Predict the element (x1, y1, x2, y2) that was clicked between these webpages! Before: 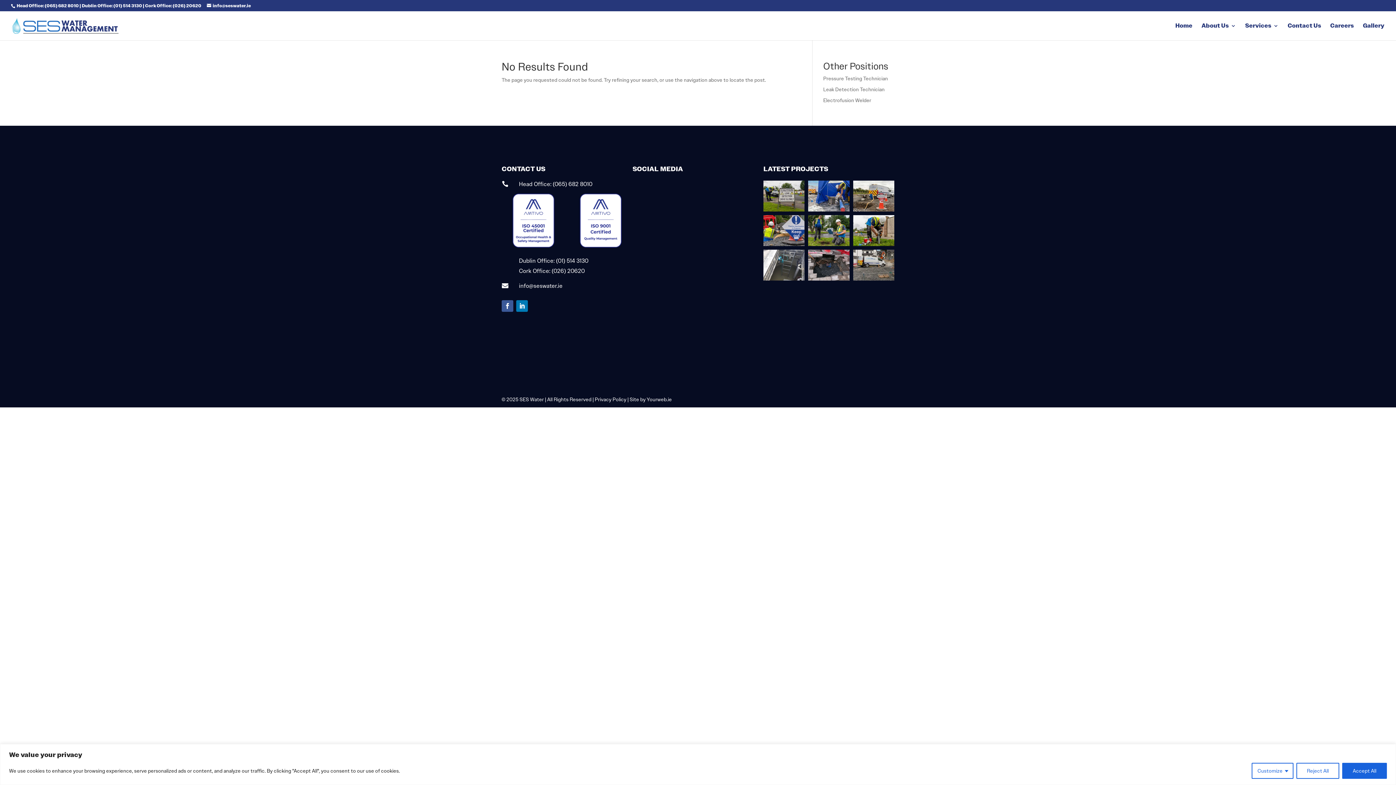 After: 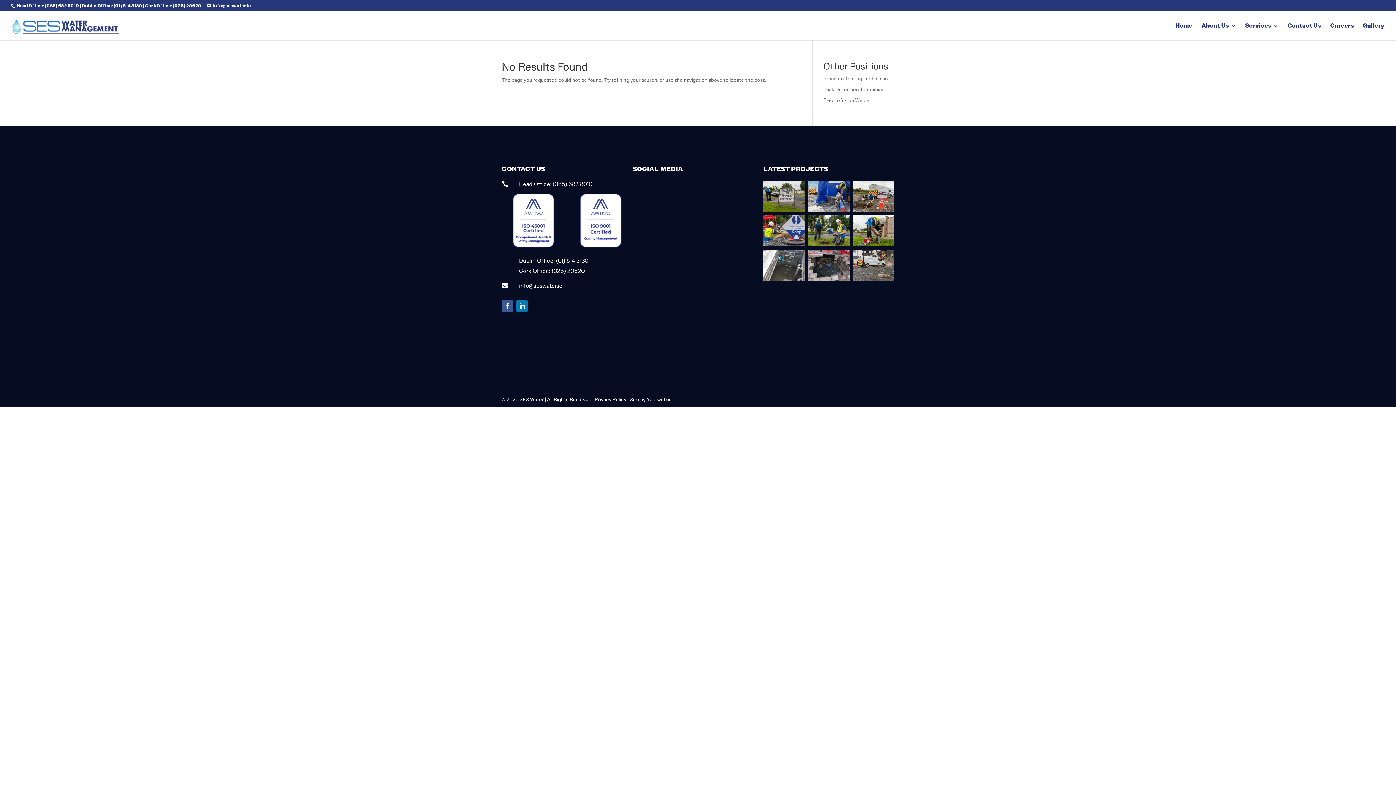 Action: label: Accept All bbox: (1342, 763, 1387, 779)